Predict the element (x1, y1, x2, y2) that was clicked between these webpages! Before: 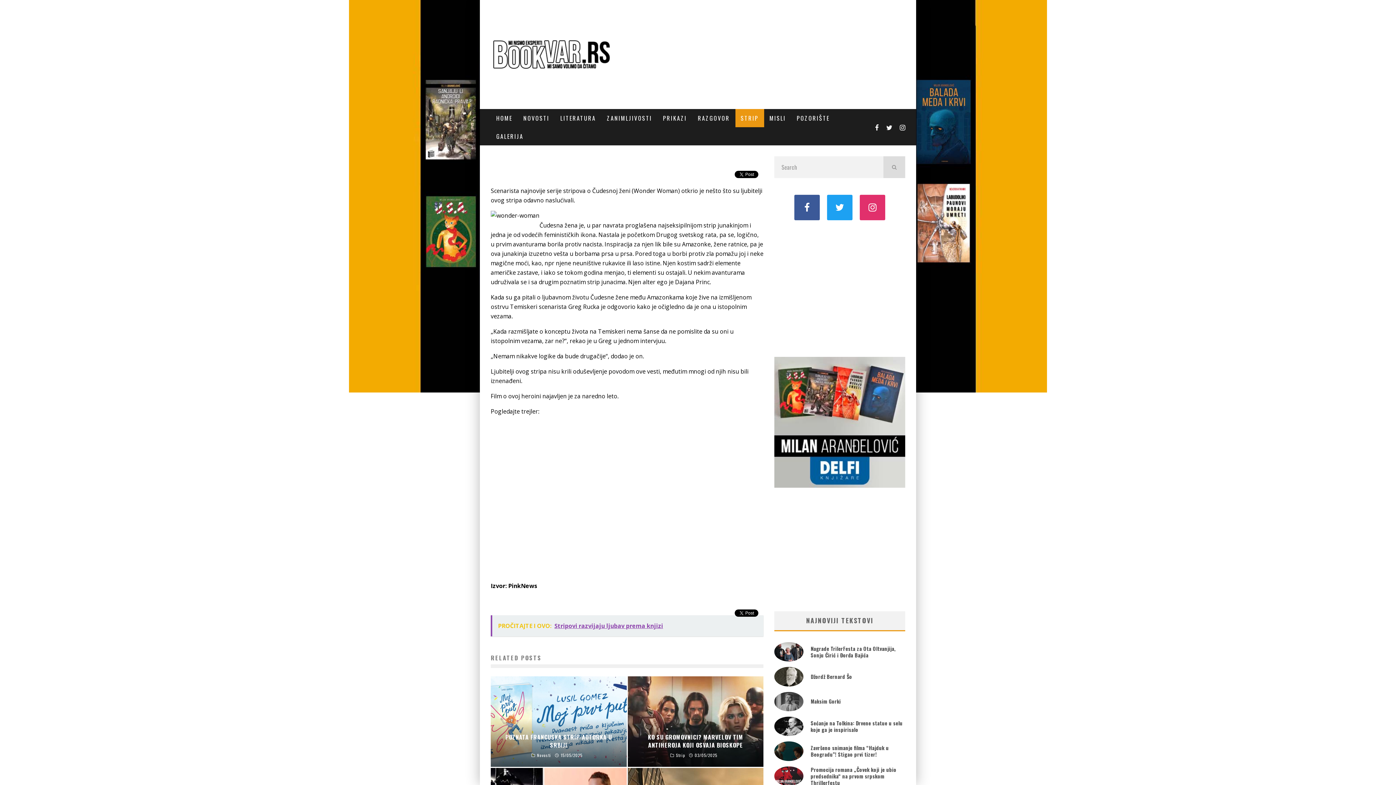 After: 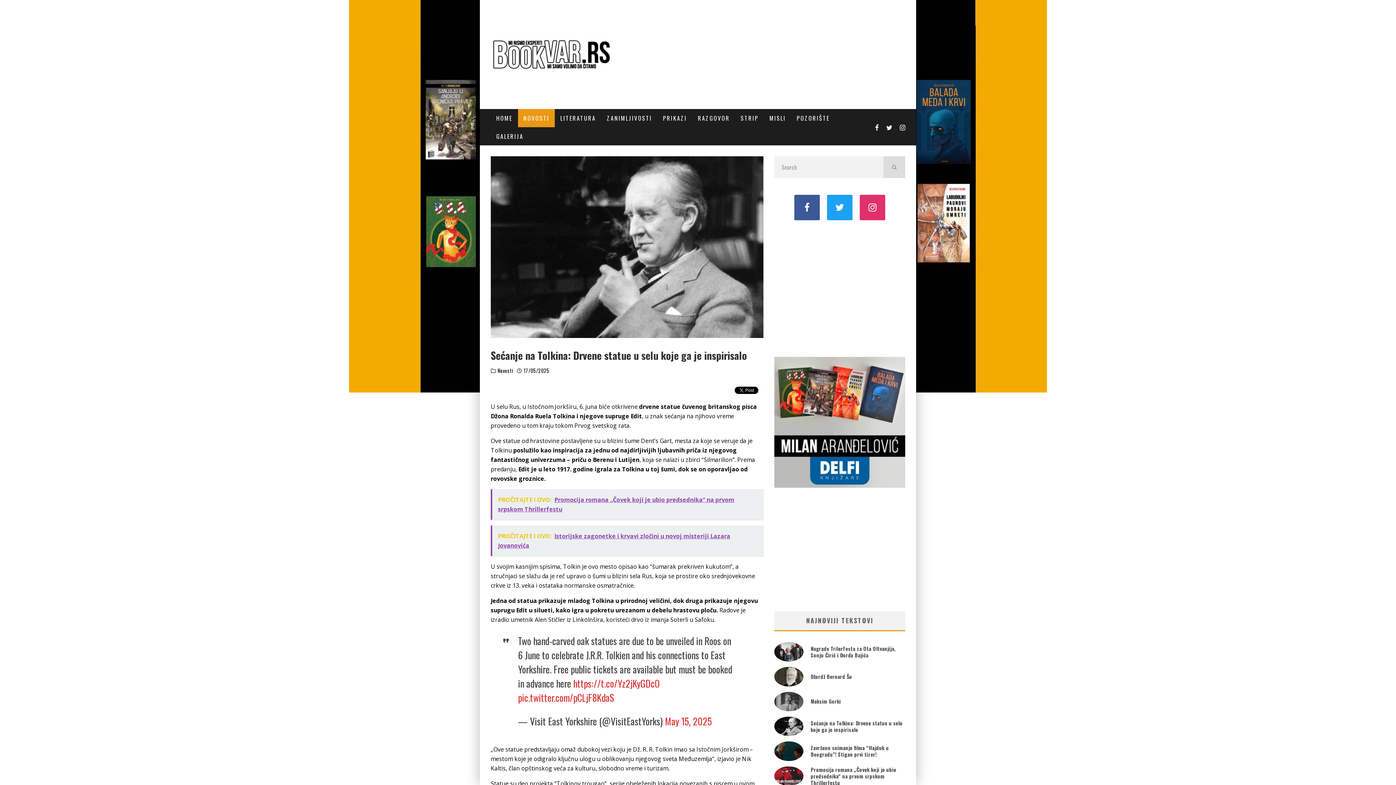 Action: bbox: (774, 730, 803, 738)